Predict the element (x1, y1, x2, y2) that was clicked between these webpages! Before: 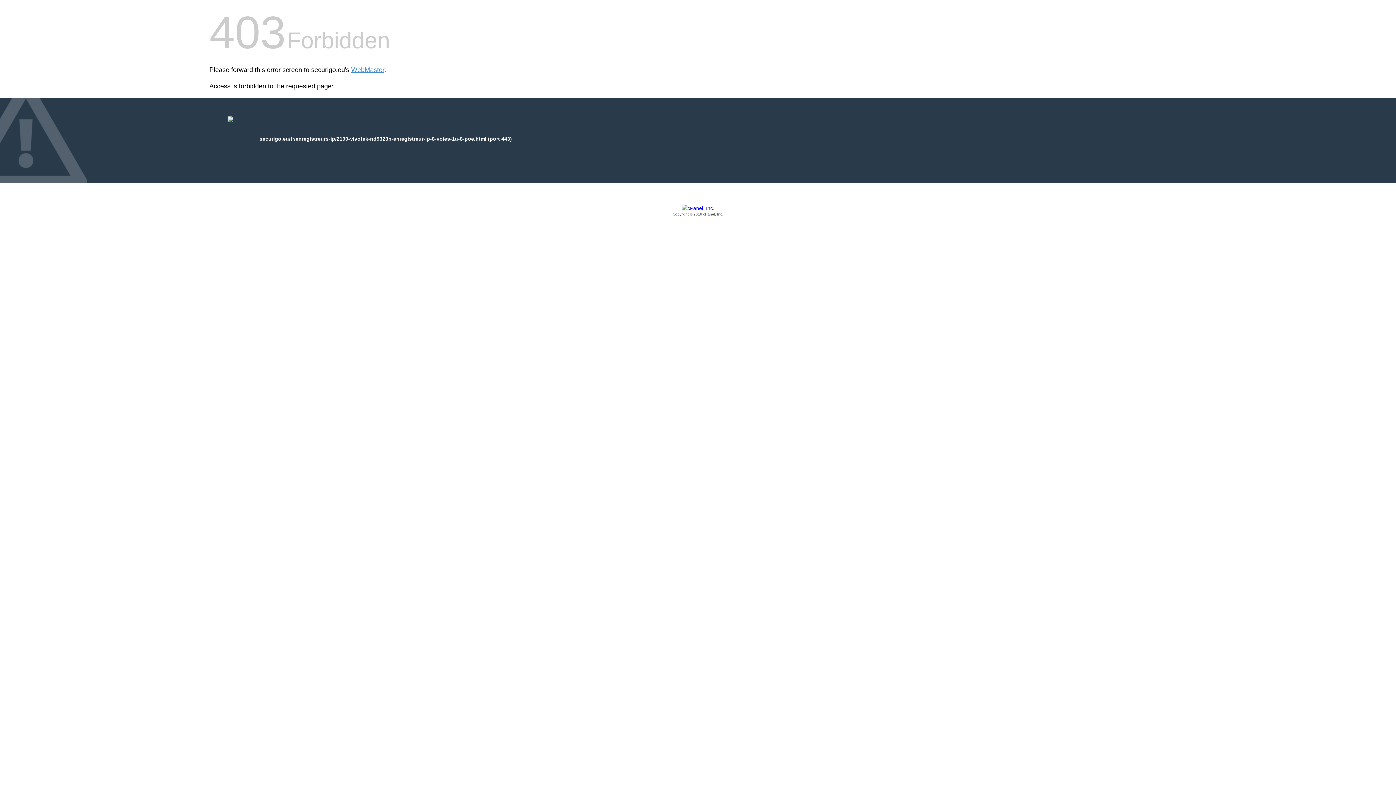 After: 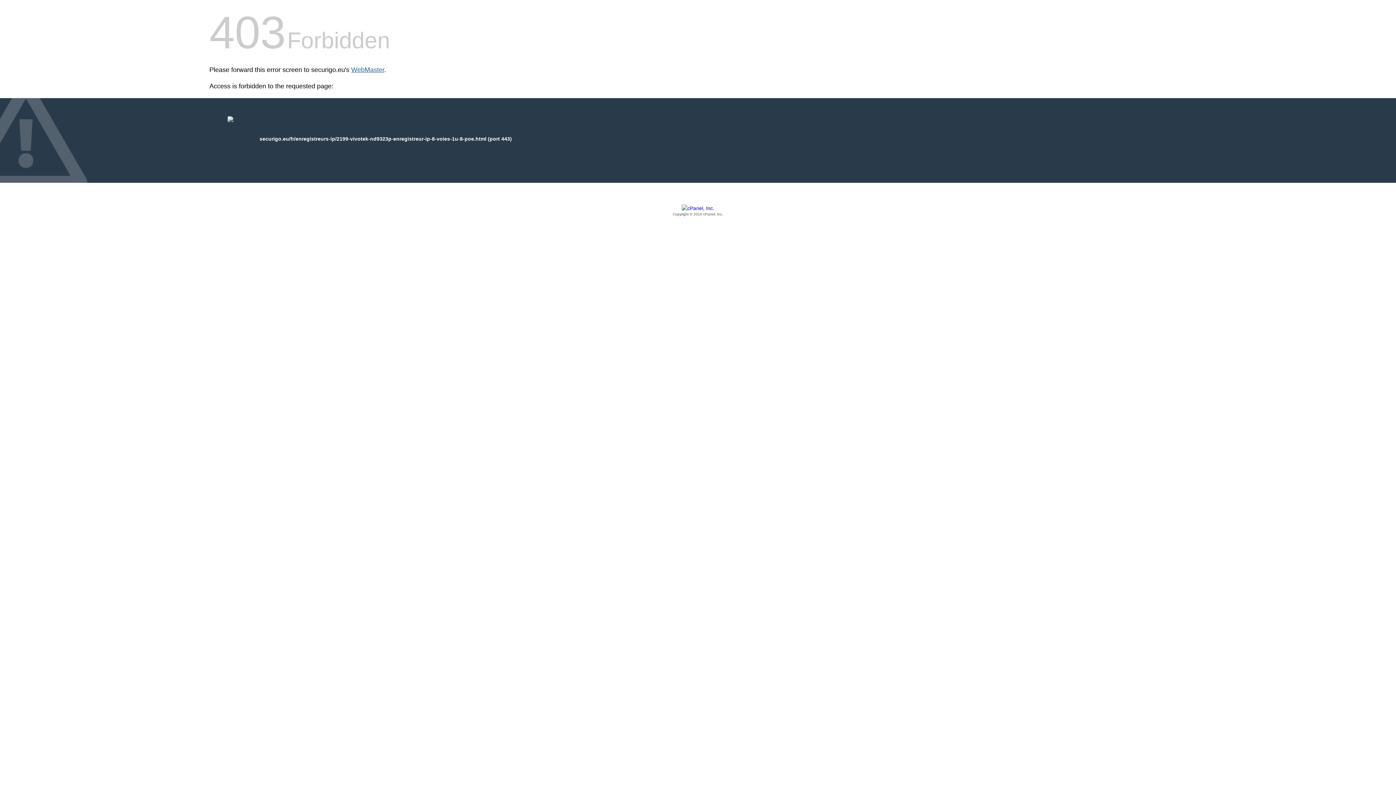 Action: bbox: (351, 66, 384, 73) label: WebMaster